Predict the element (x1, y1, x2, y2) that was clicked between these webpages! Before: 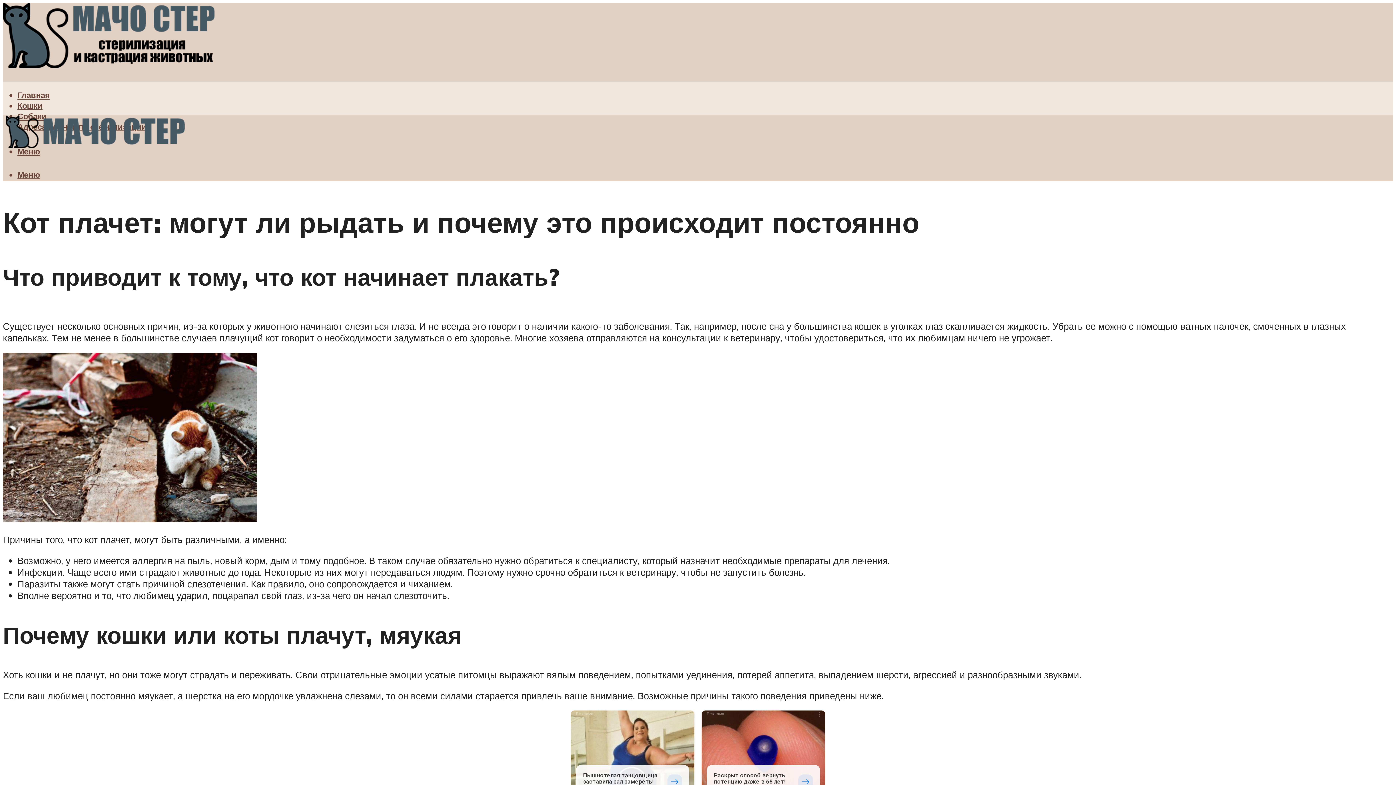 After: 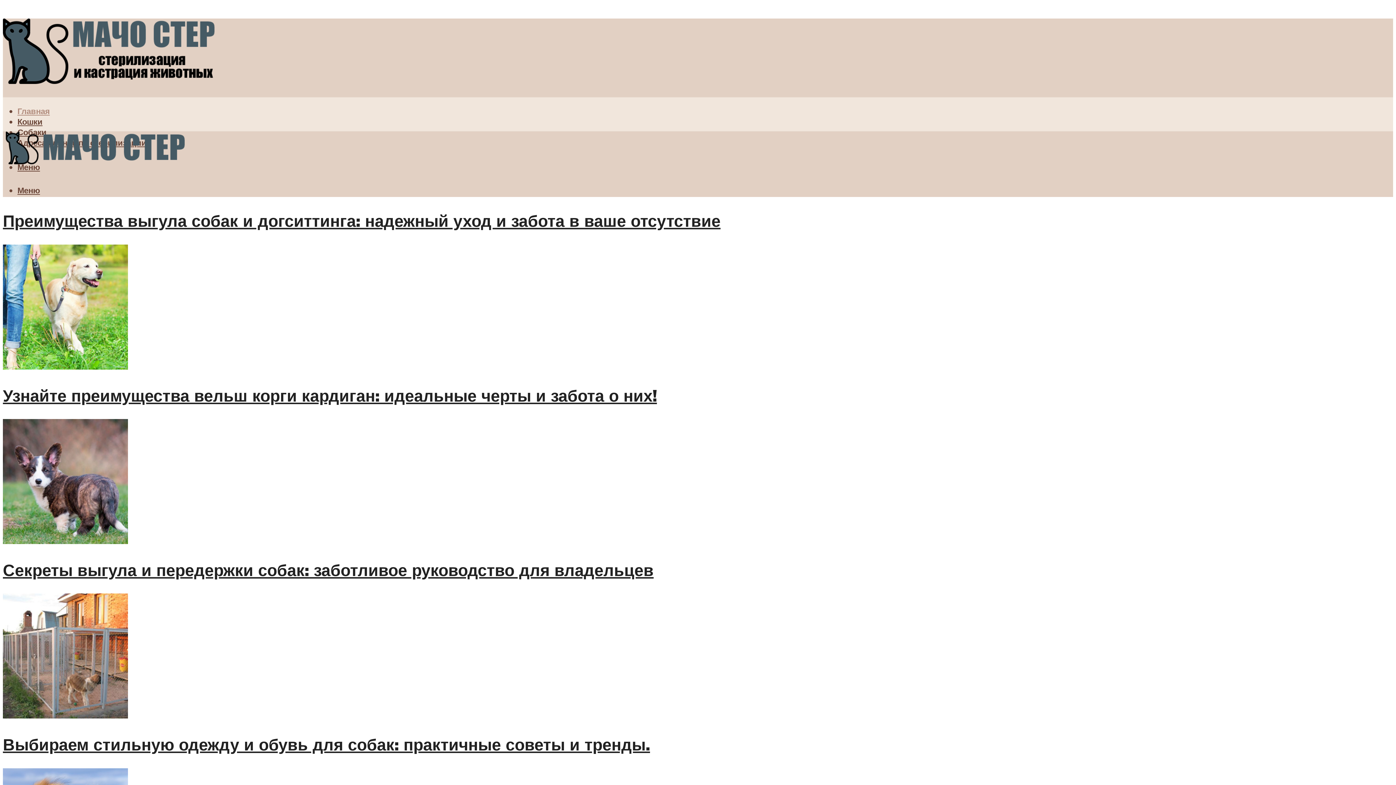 Action: bbox: (2, 120, 185, 155)